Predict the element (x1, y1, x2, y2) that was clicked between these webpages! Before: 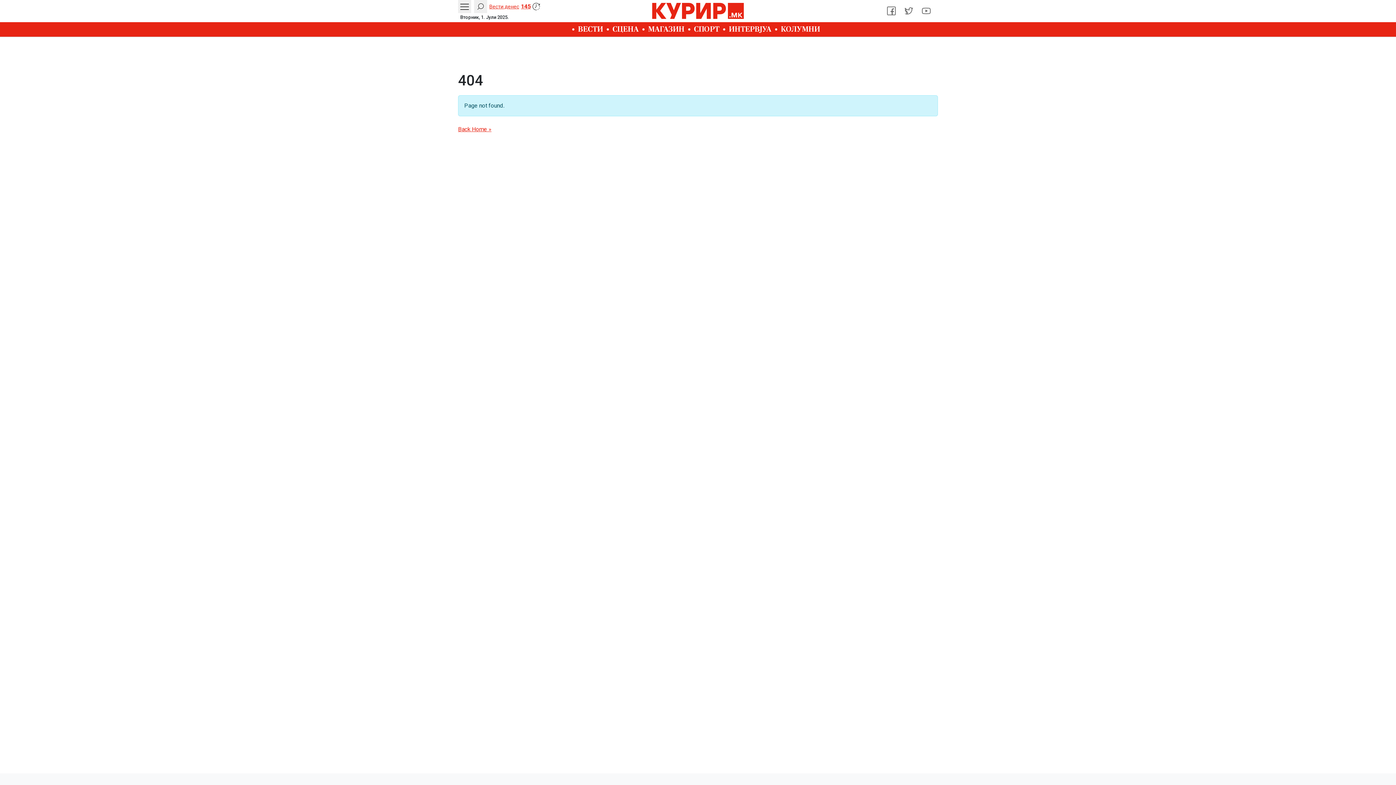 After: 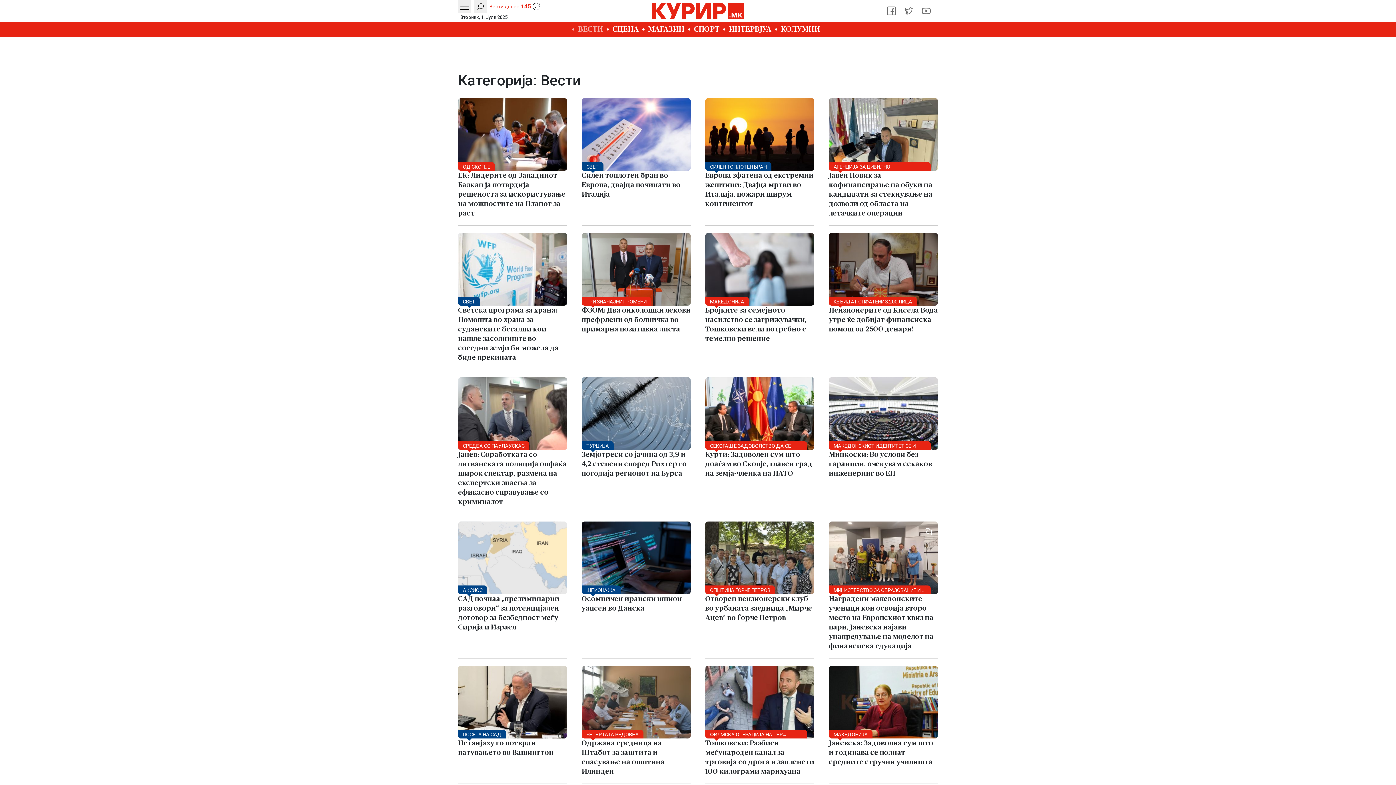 Action: label: ВЕСТИ bbox: (572, 22, 606, 36)